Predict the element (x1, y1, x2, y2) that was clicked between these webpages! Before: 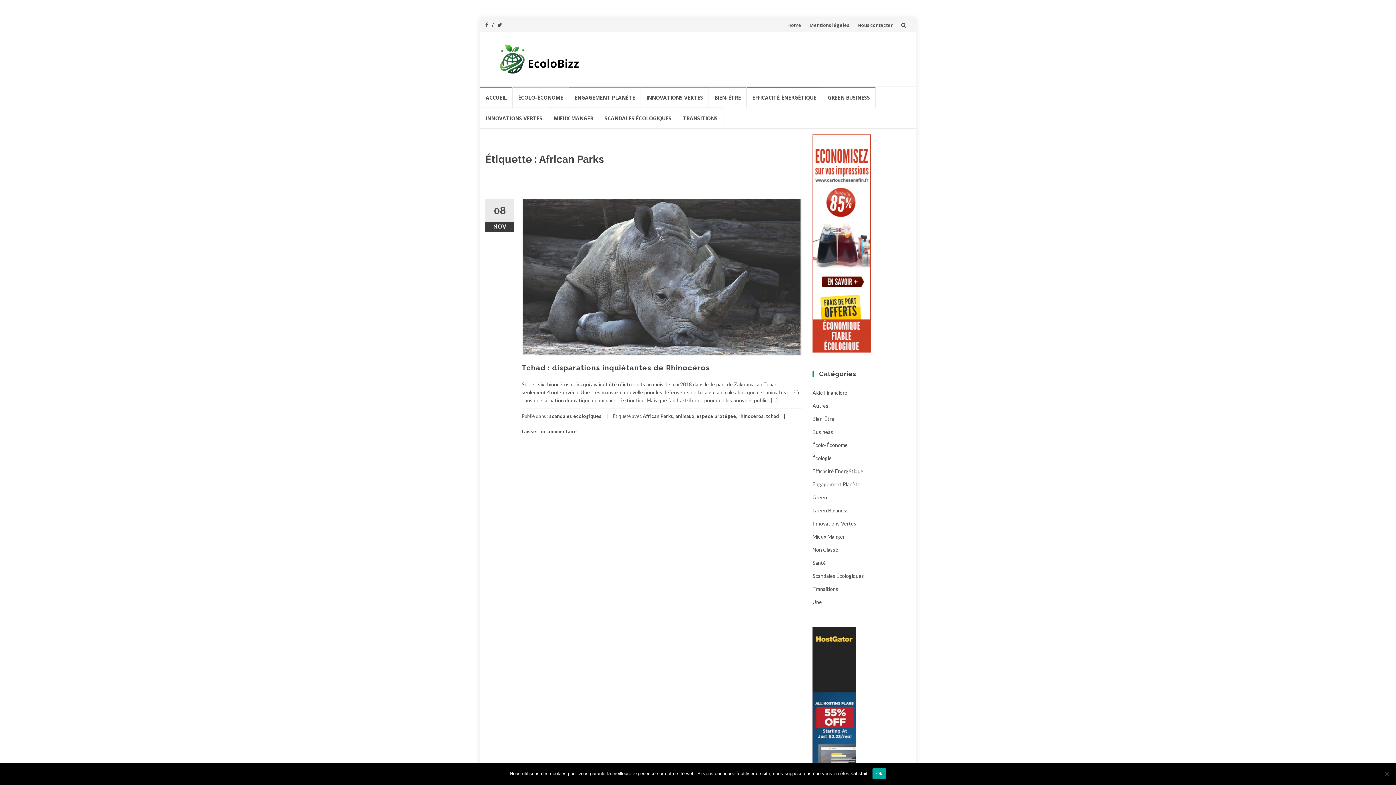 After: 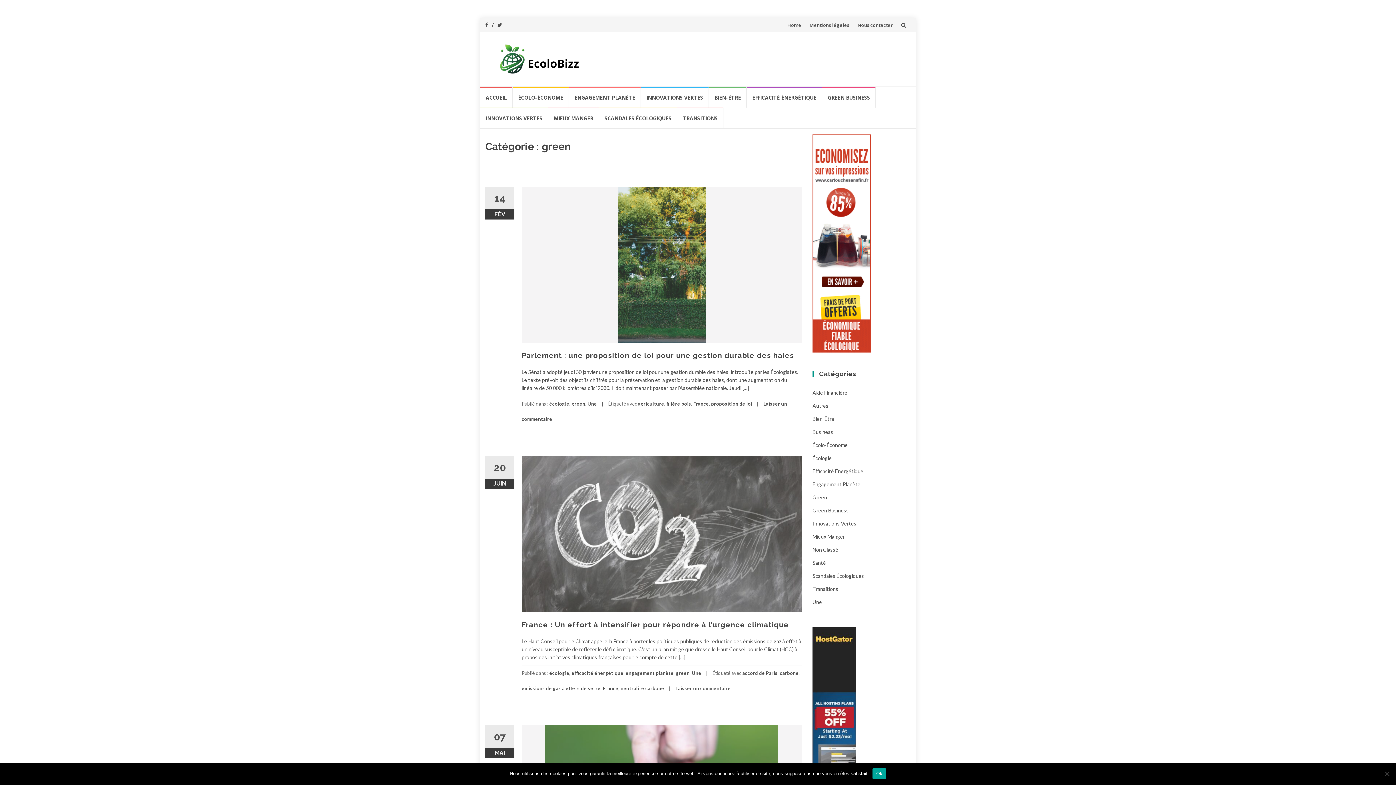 Action: label: Green bbox: (812, 494, 827, 500)